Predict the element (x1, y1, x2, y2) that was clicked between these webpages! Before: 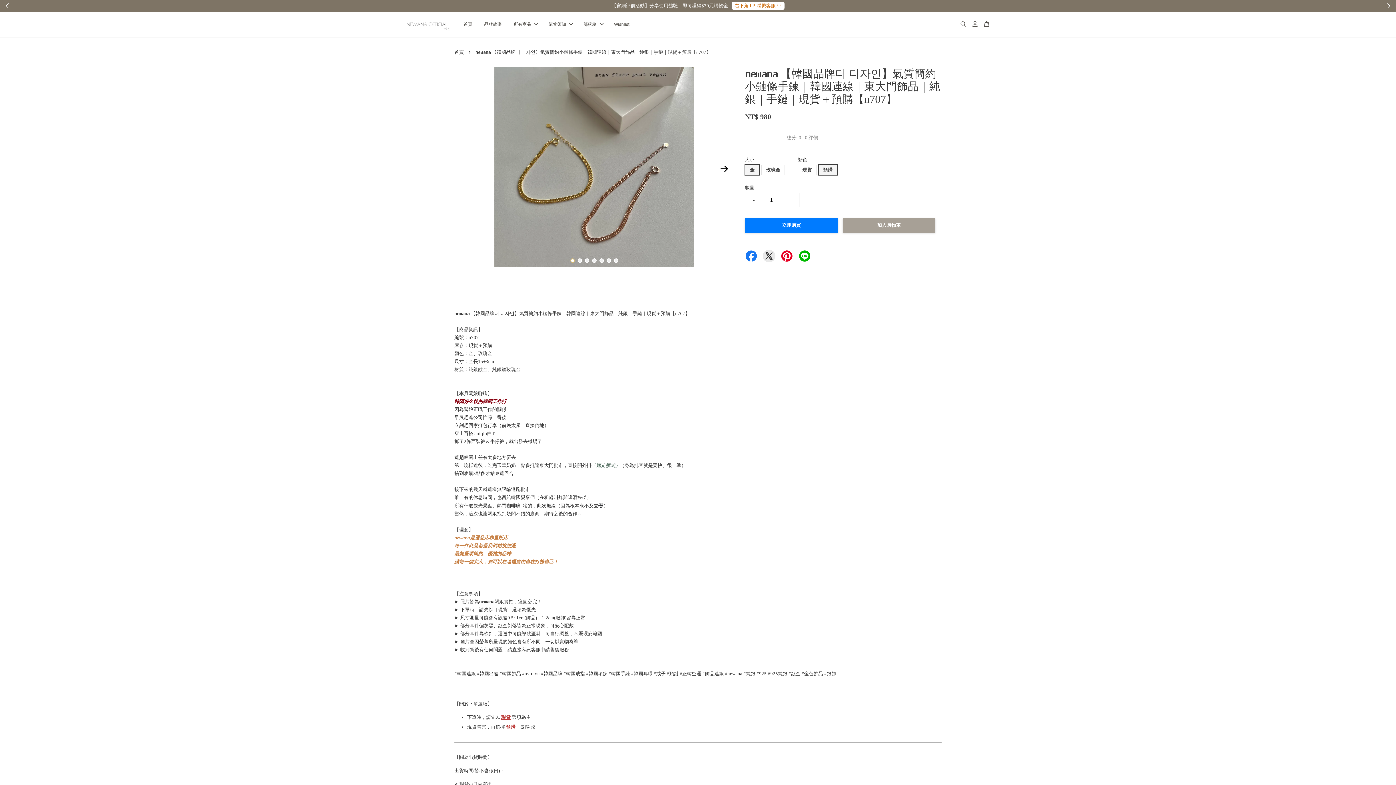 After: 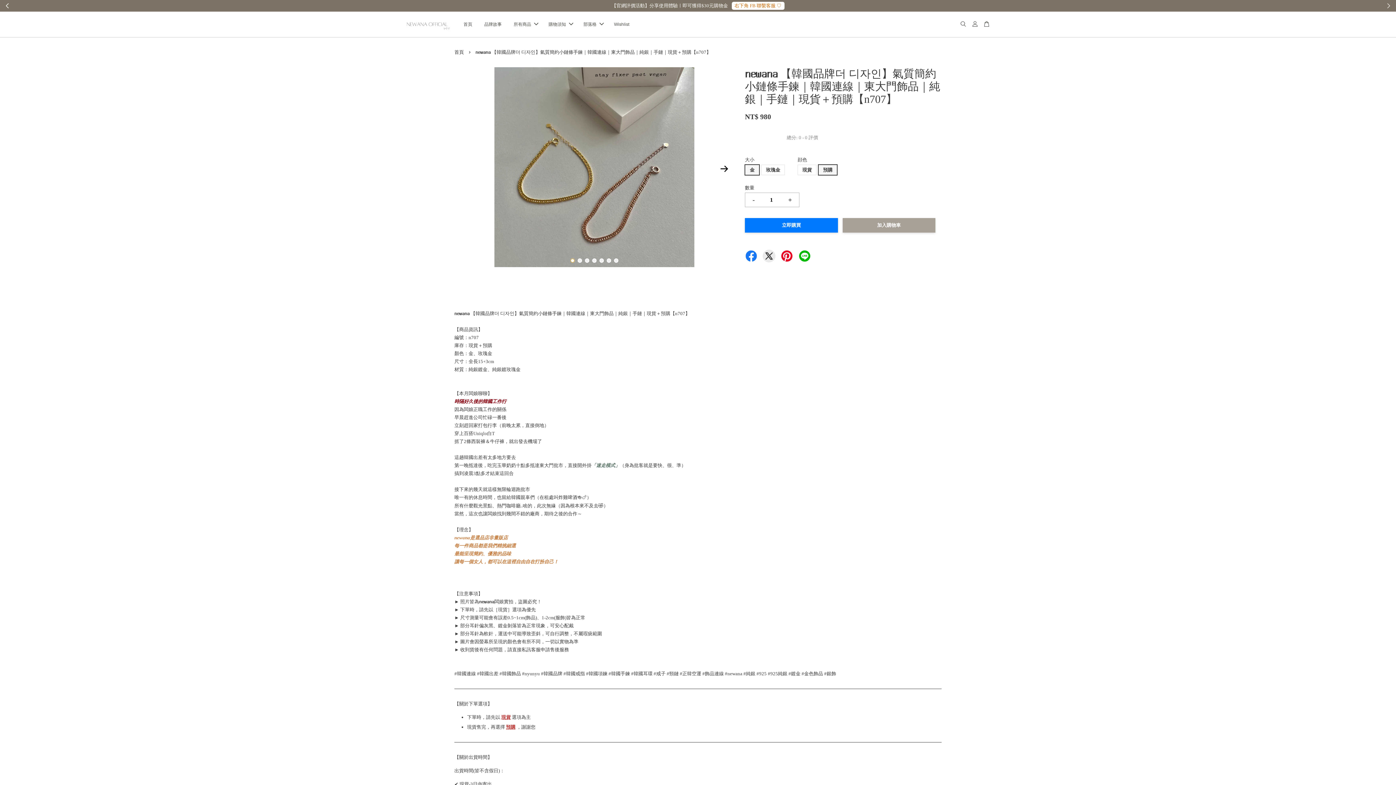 Action: bbox: (1381, 1, 1396, 10)